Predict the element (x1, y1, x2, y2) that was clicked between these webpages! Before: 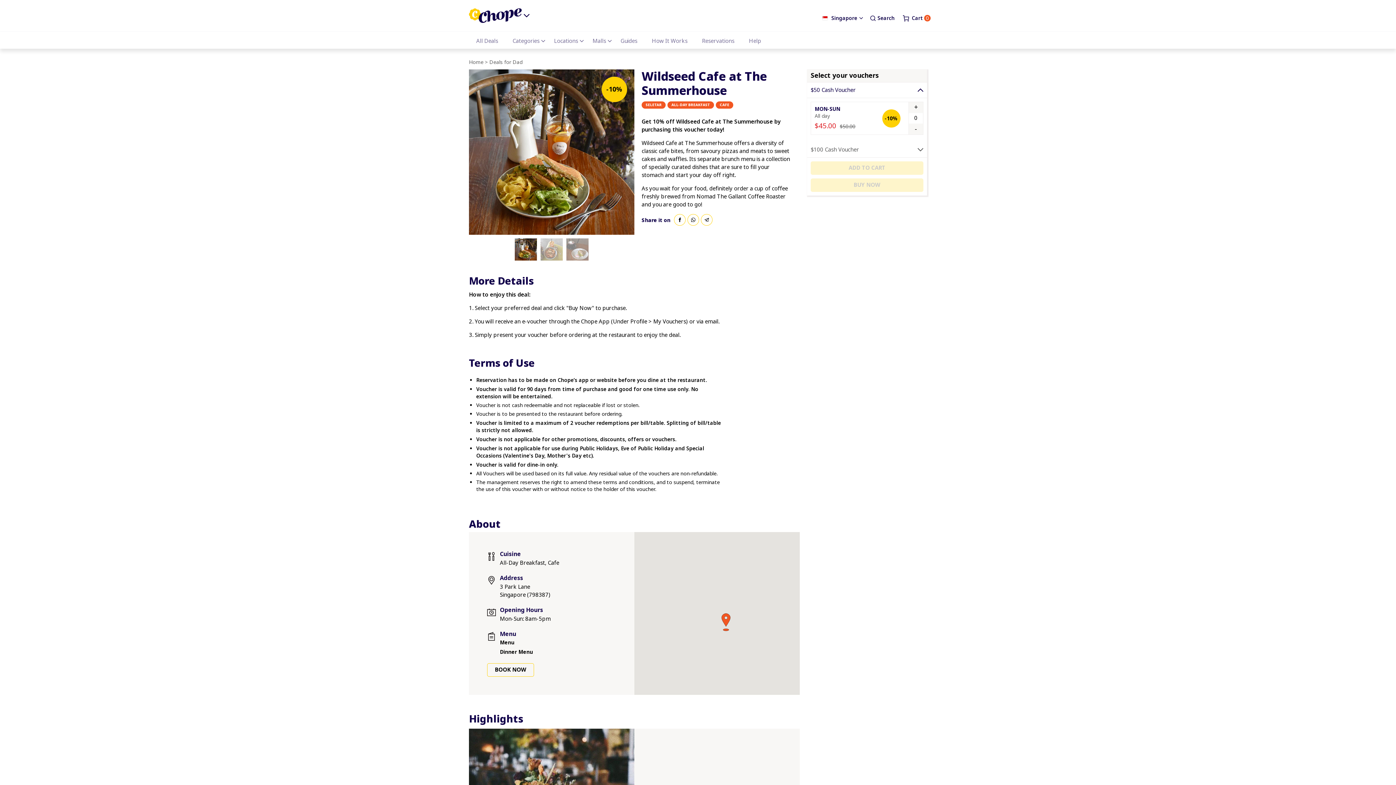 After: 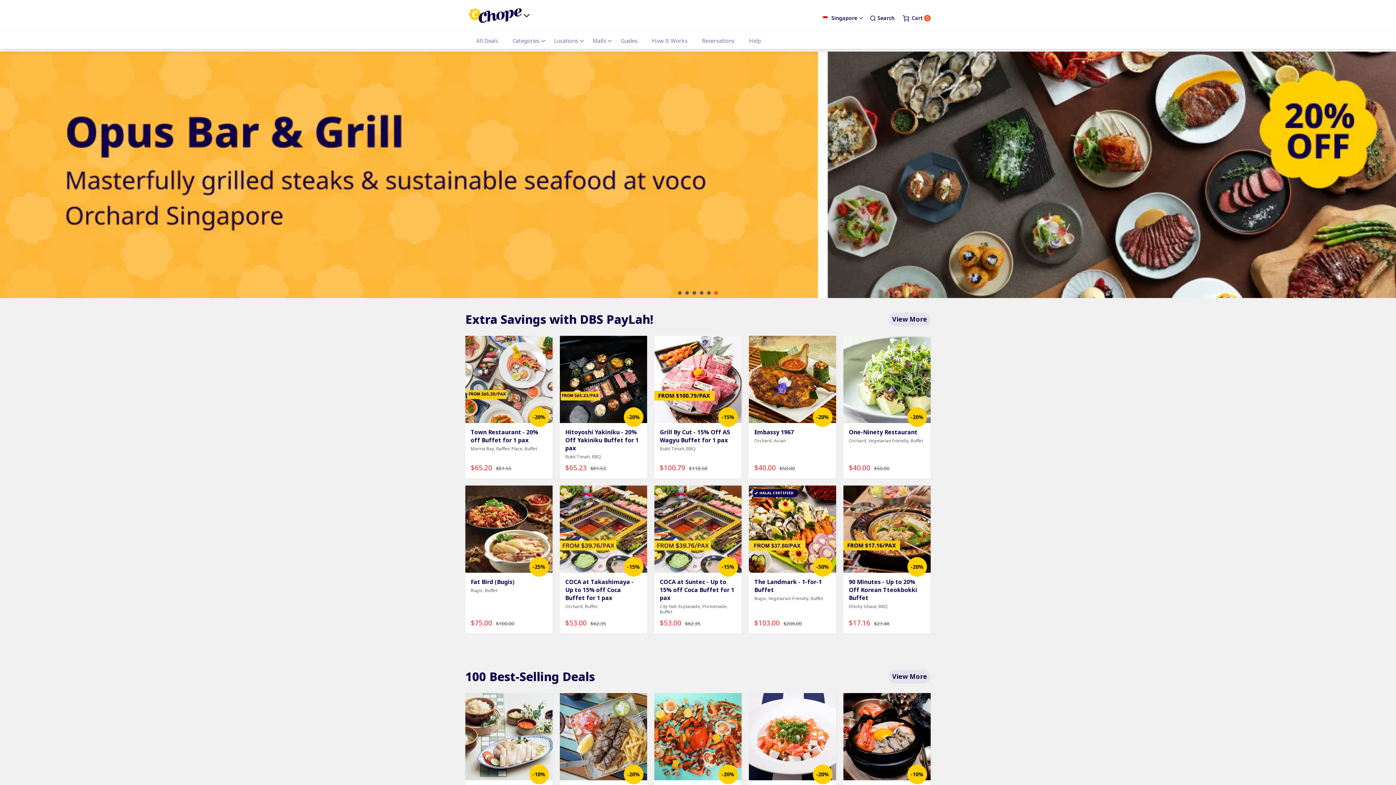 Action: bbox: (469, 8, 521, 22)